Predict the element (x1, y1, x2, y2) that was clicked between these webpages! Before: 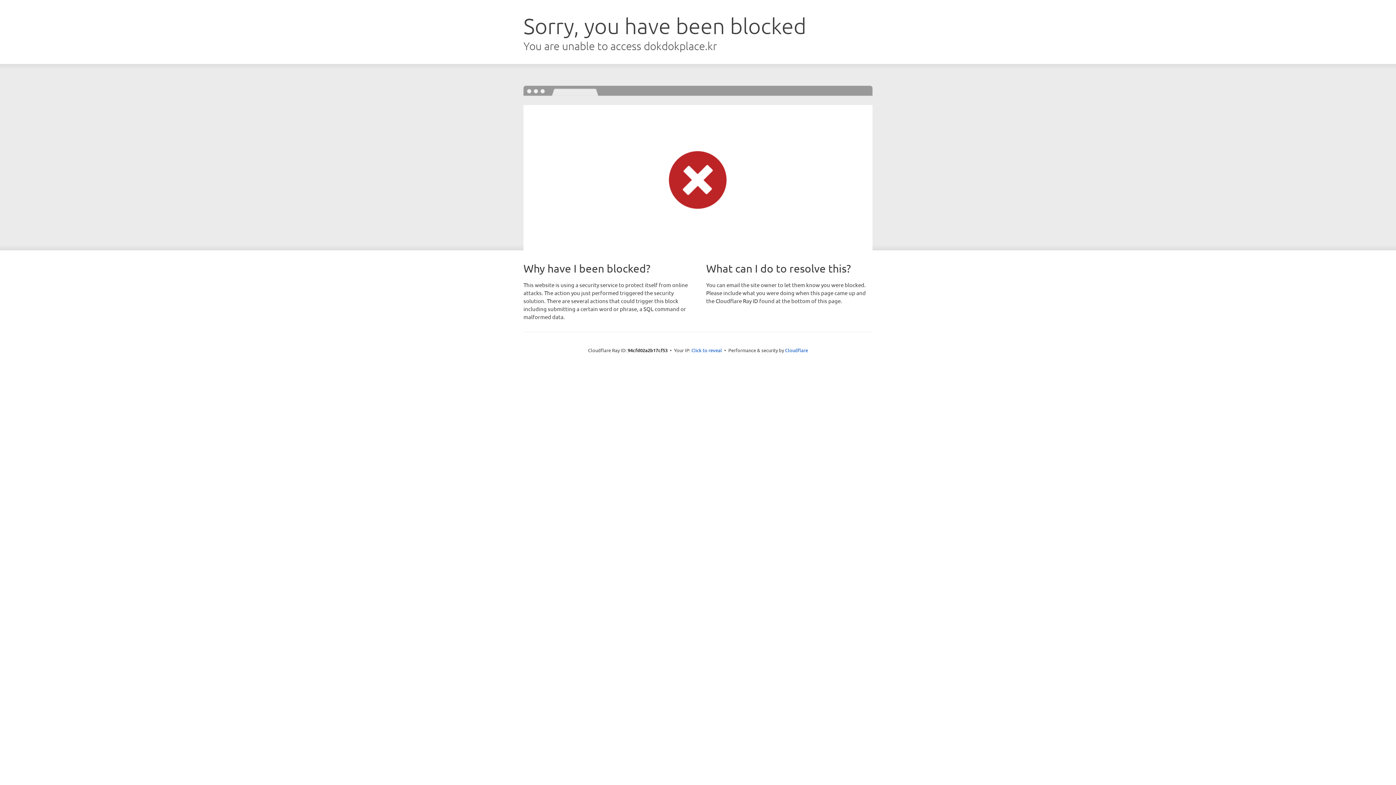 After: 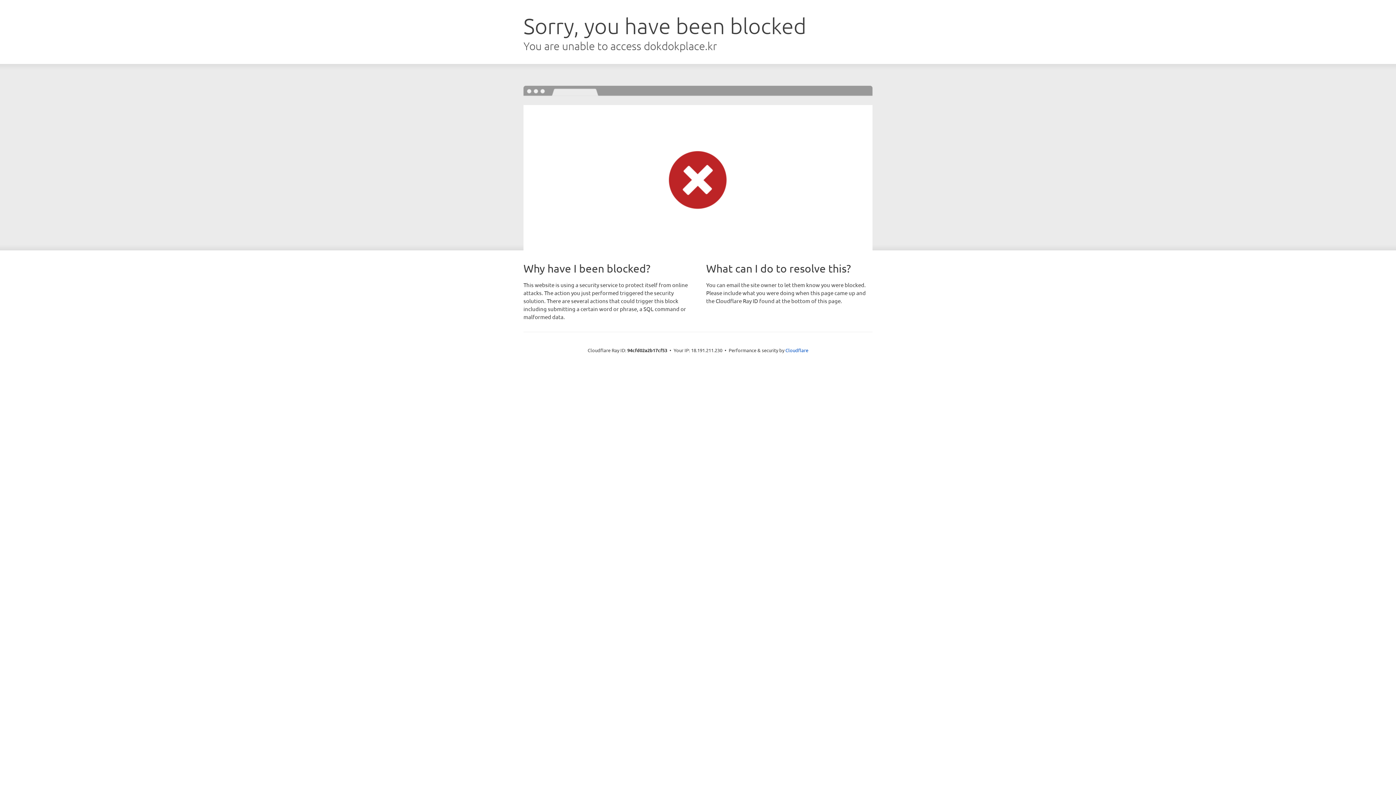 Action: label: Click to reveal bbox: (691, 346, 722, 353)